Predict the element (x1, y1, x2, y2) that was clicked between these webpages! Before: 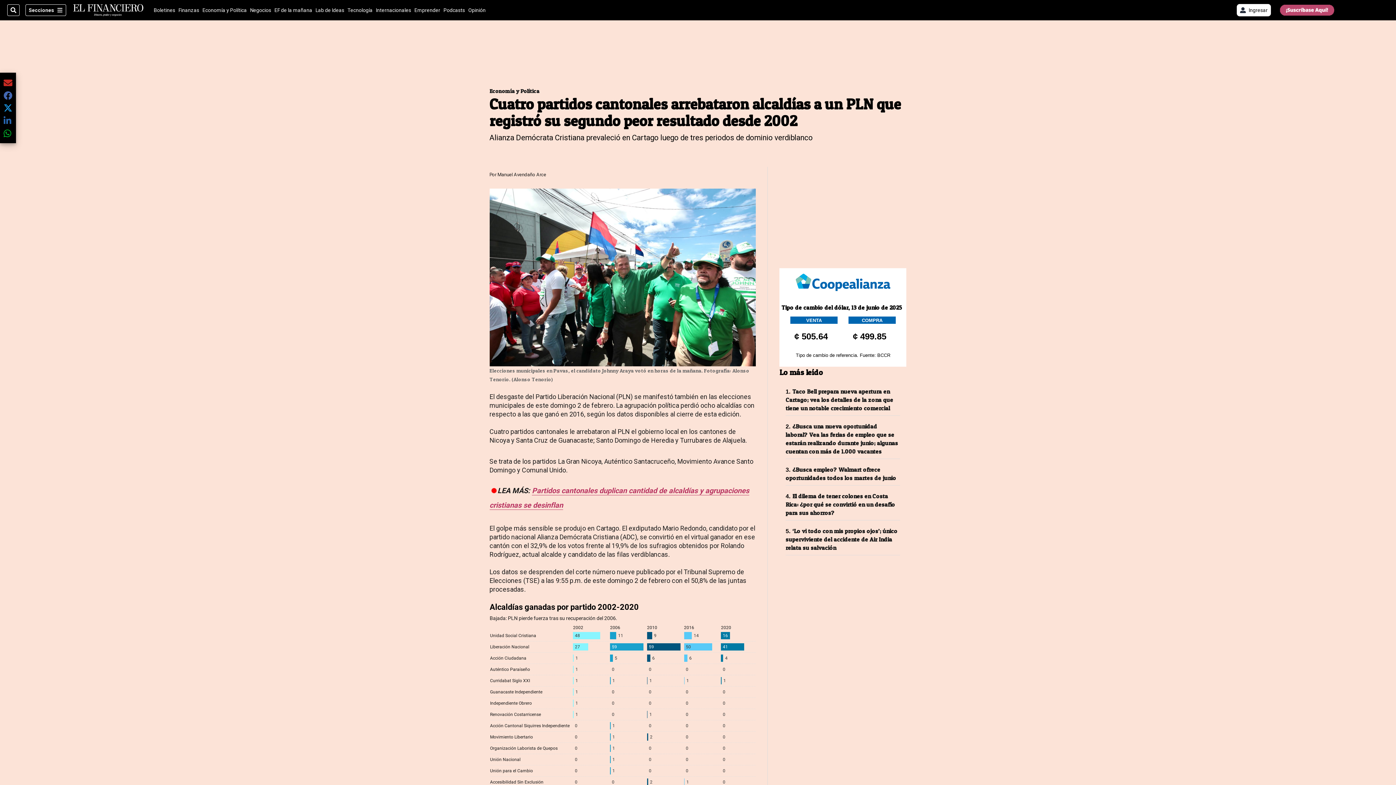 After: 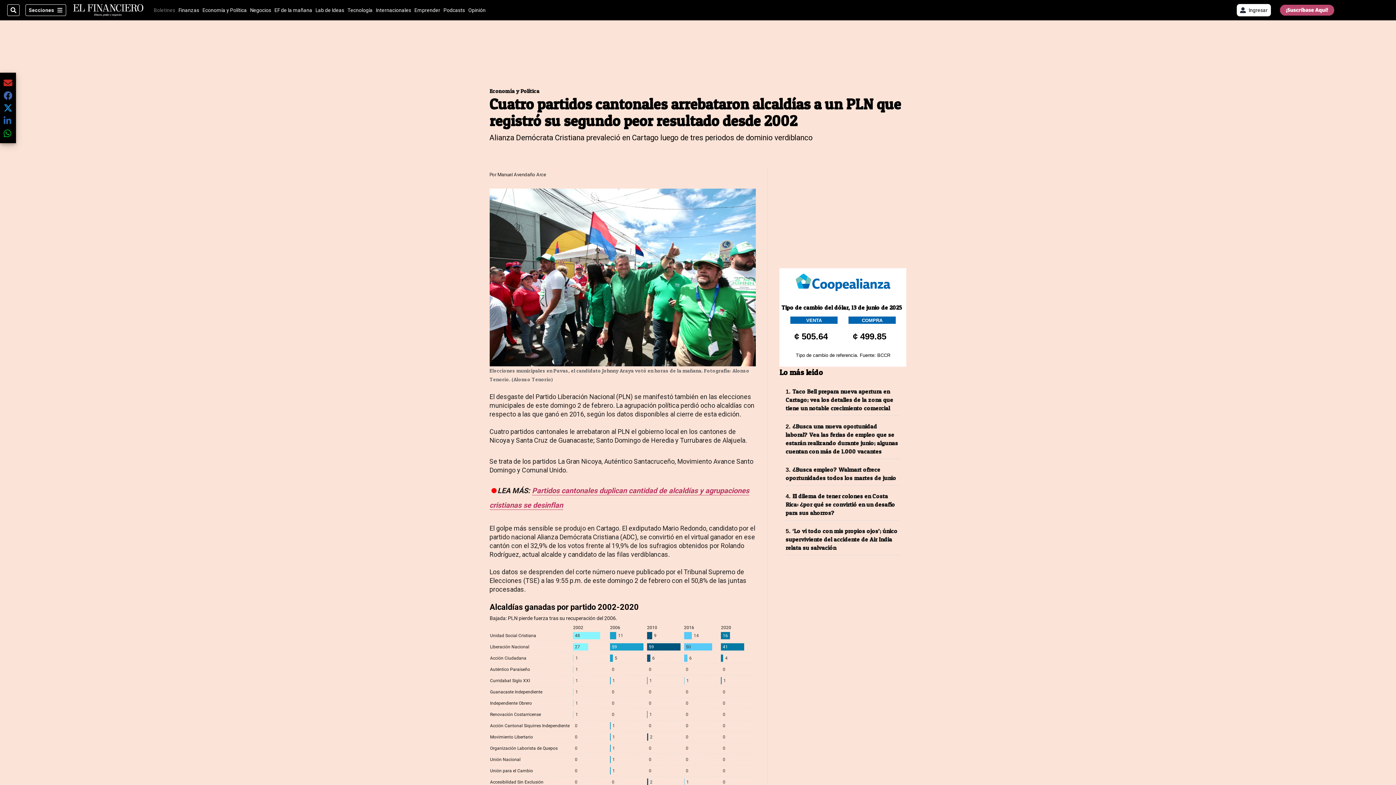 Action: bbox: (153, 7, 175, 12) label: Boletines
(Opens in new window)